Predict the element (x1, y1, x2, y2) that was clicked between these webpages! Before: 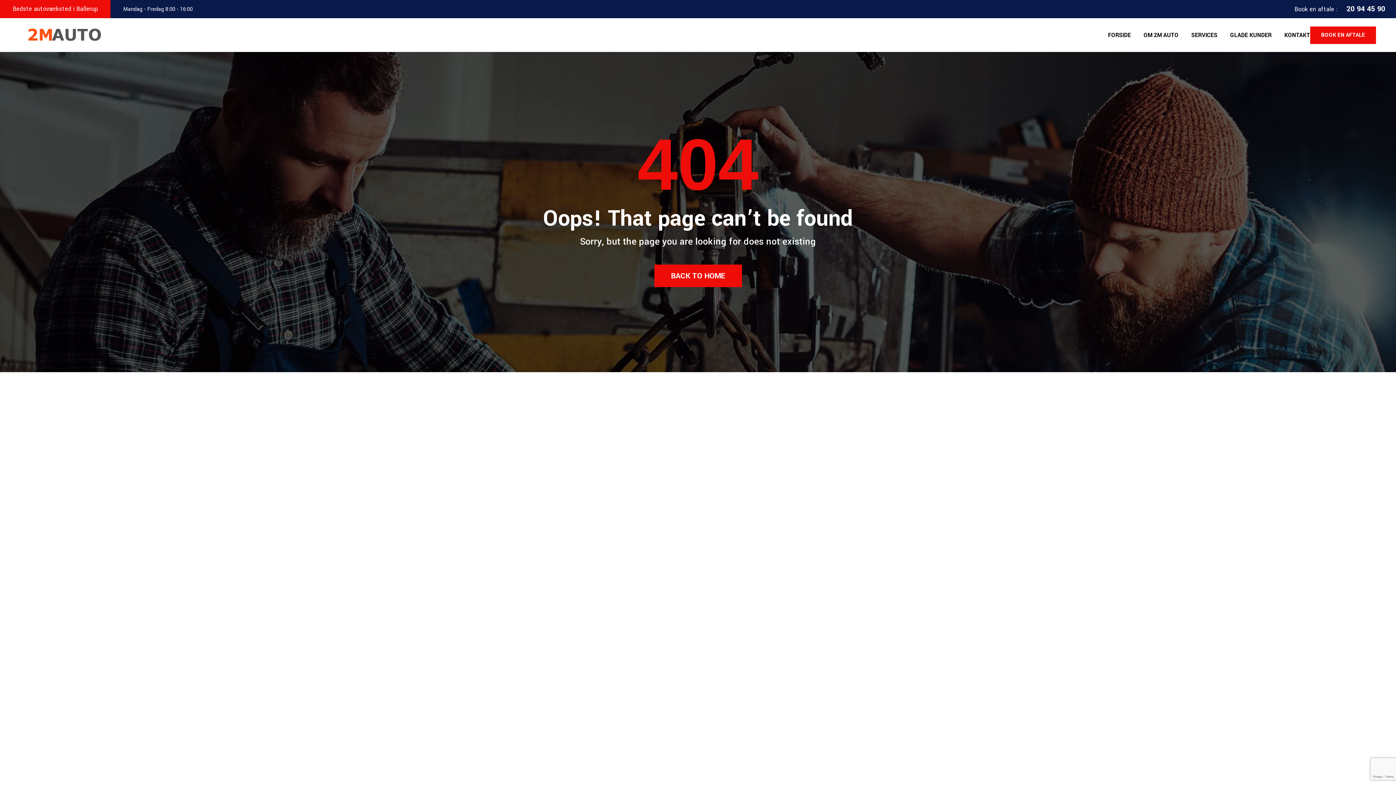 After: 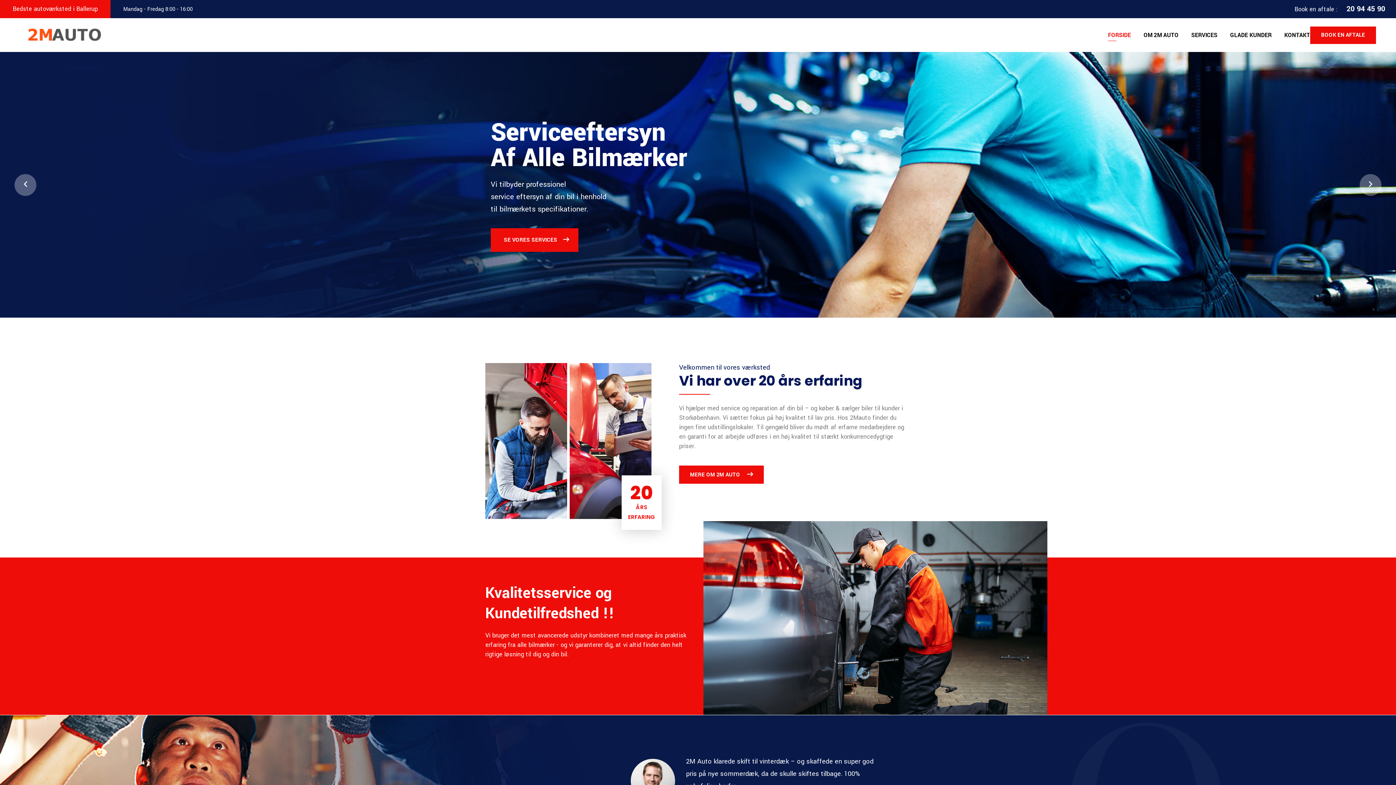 Action: bbox: (20, 31, 105, 38)